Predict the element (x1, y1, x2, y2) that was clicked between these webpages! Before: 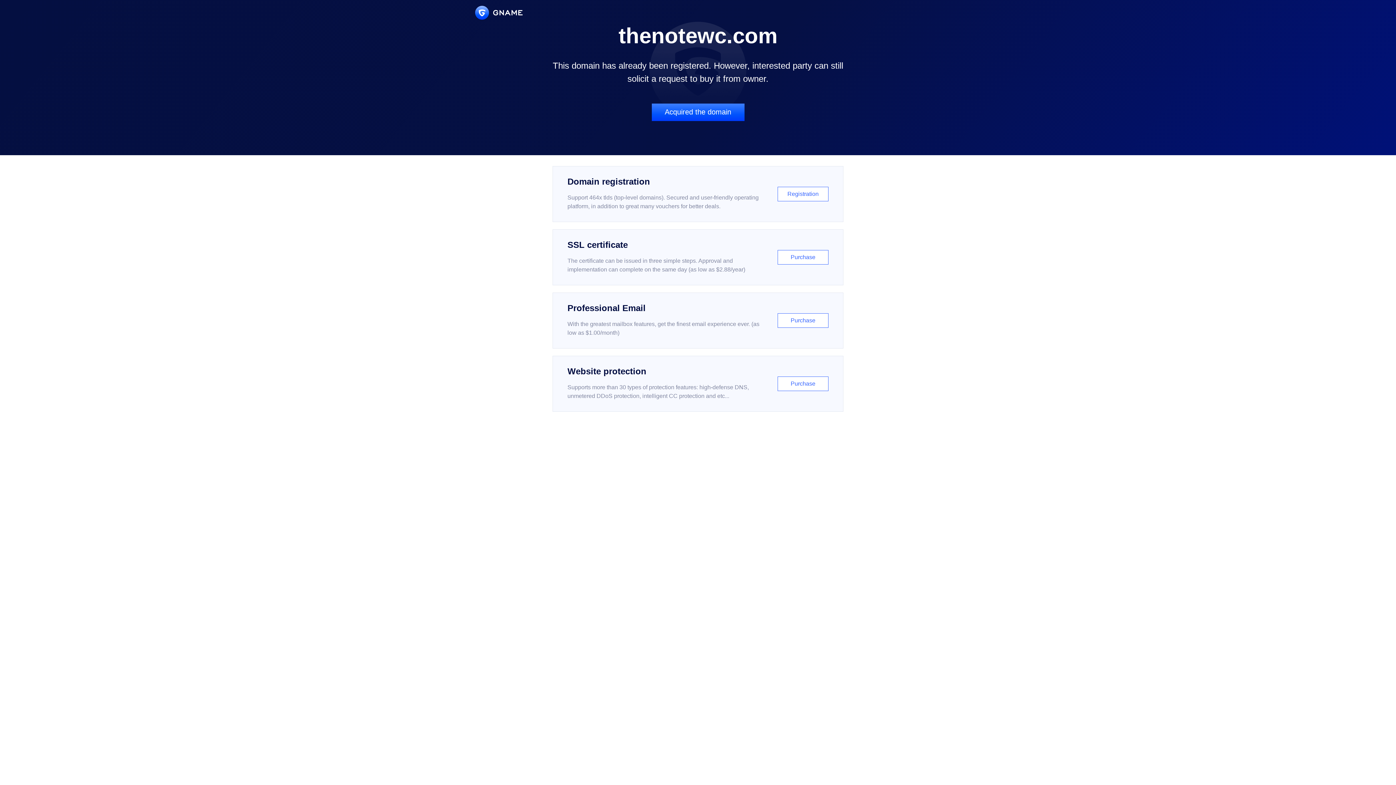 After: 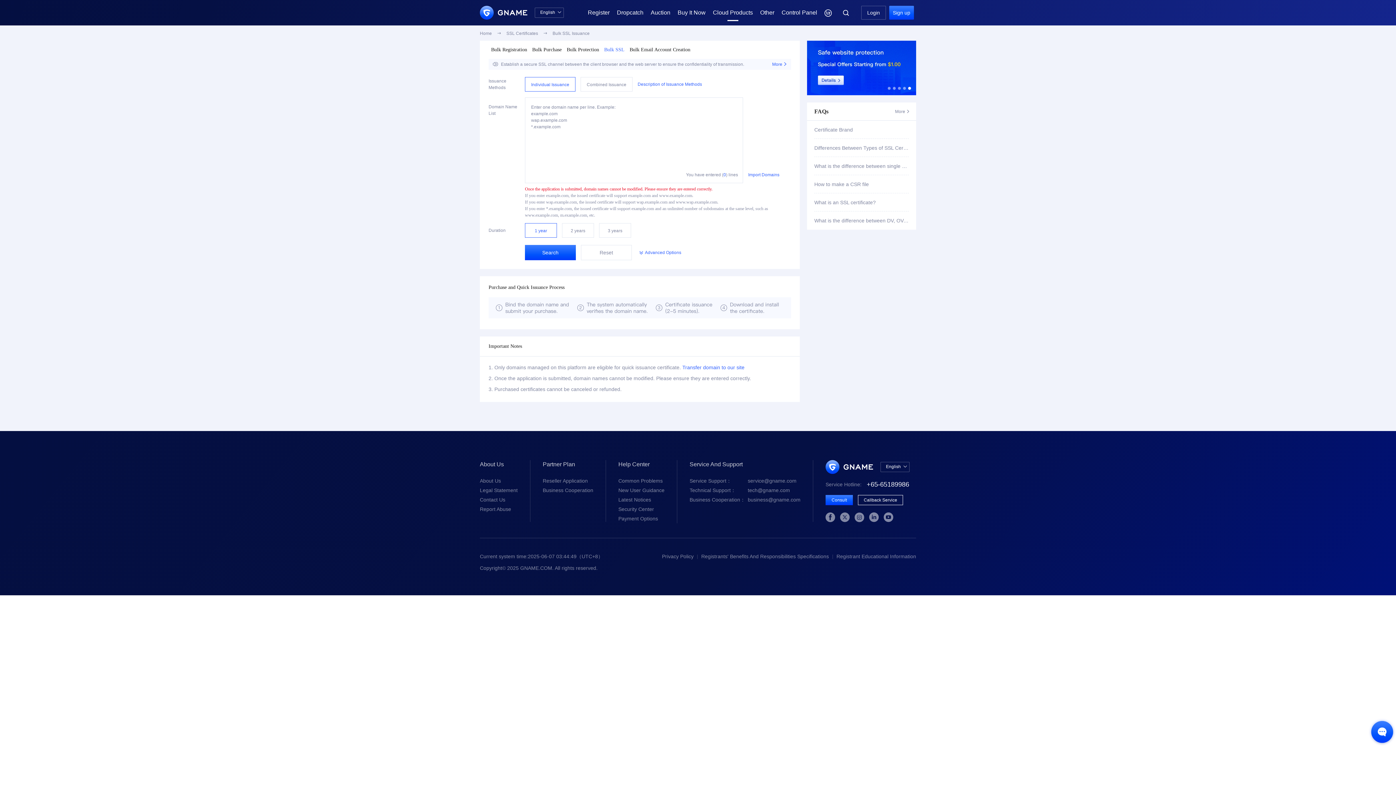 Action: label: SSL certificate

The certificate can be issued in three simple steps. Approval and implementation can complete on the same day (as low as $2.88/year)

Purchase bbox: (552, 229, 843, 285)